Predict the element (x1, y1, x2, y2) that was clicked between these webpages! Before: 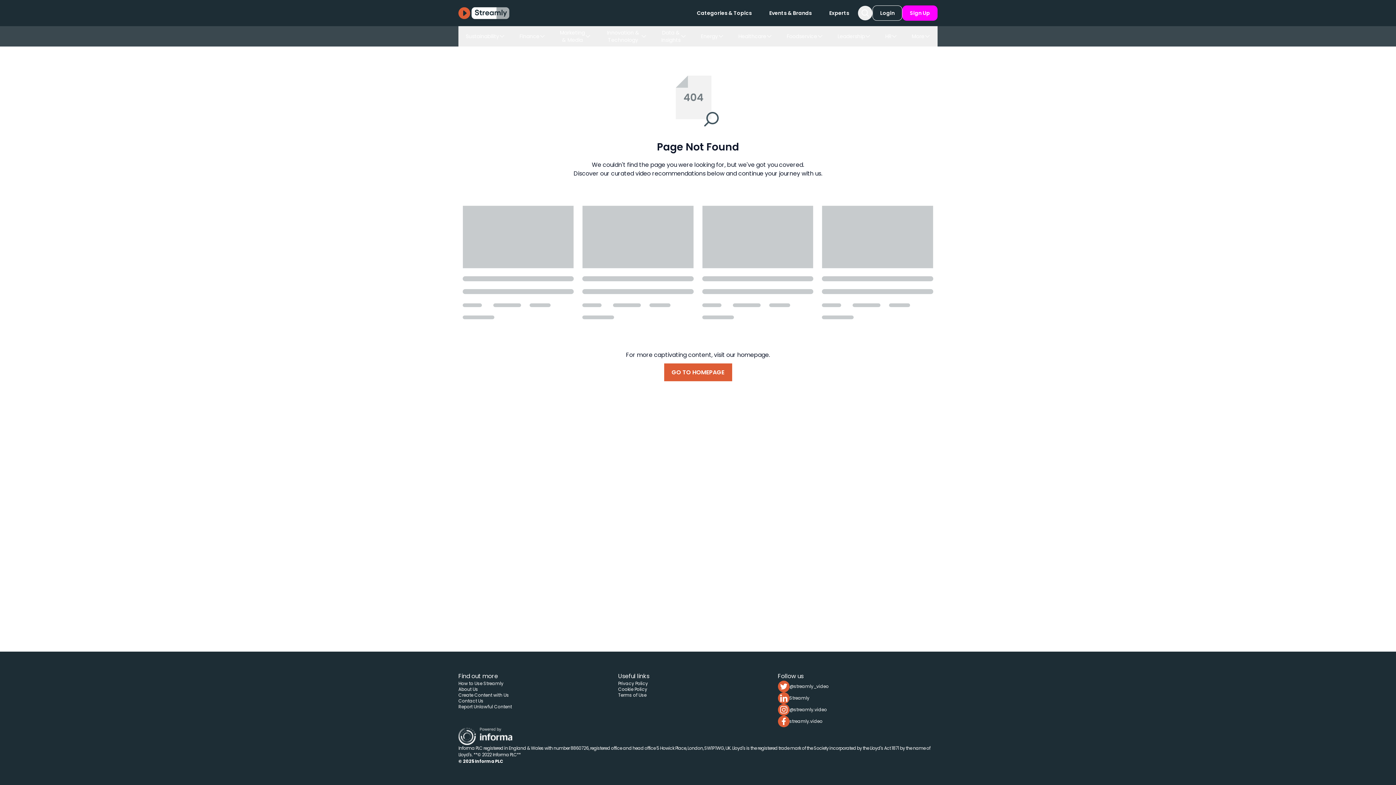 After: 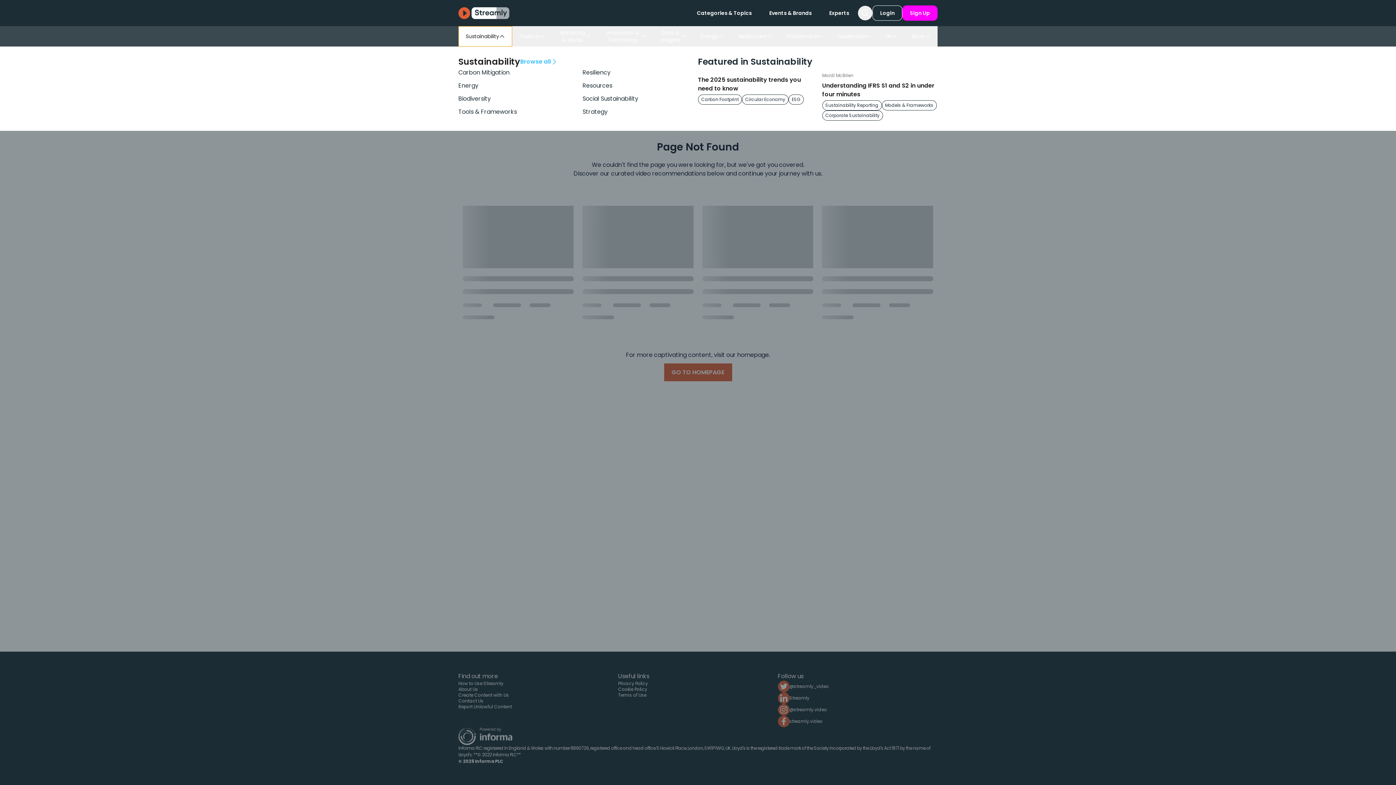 Action: bbox: (458, 26, 512, 46) label: Sustainability